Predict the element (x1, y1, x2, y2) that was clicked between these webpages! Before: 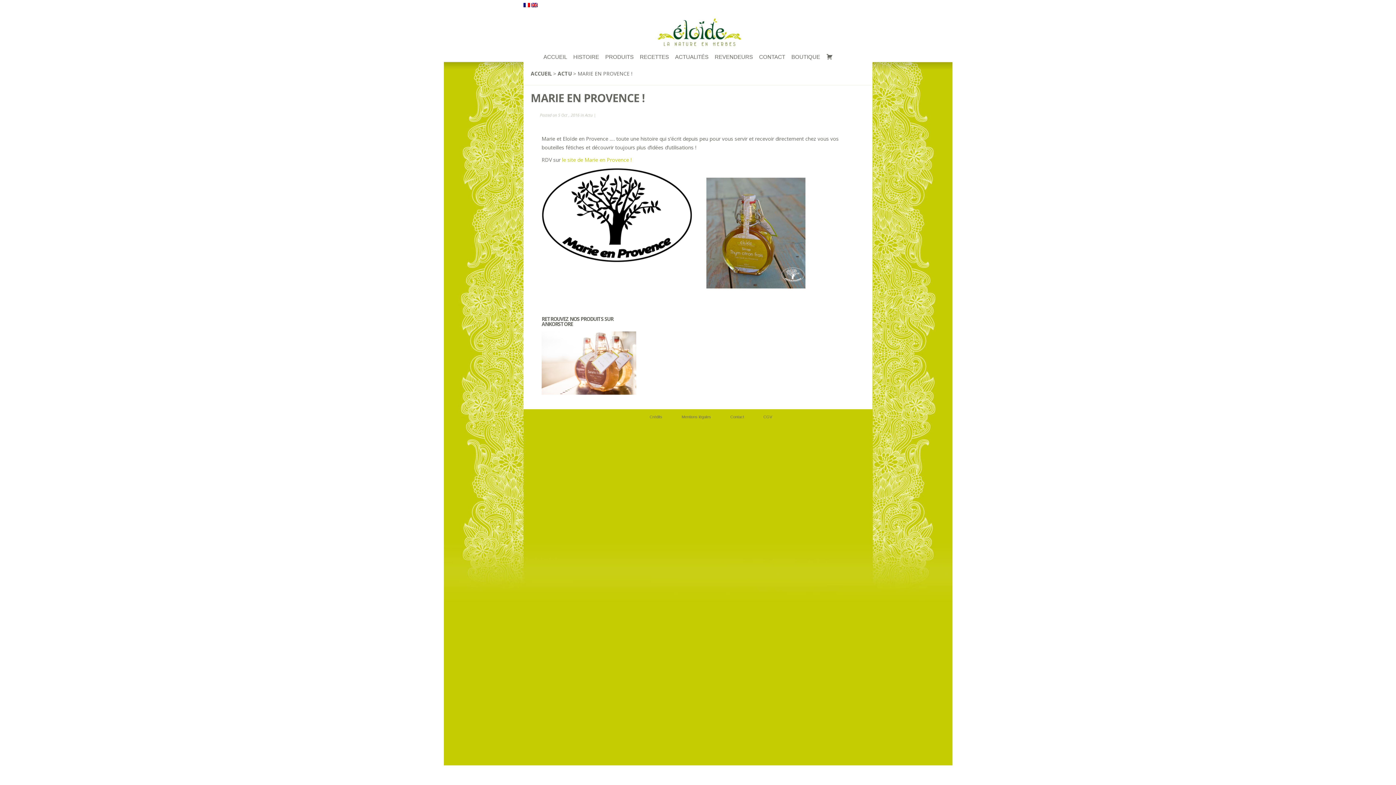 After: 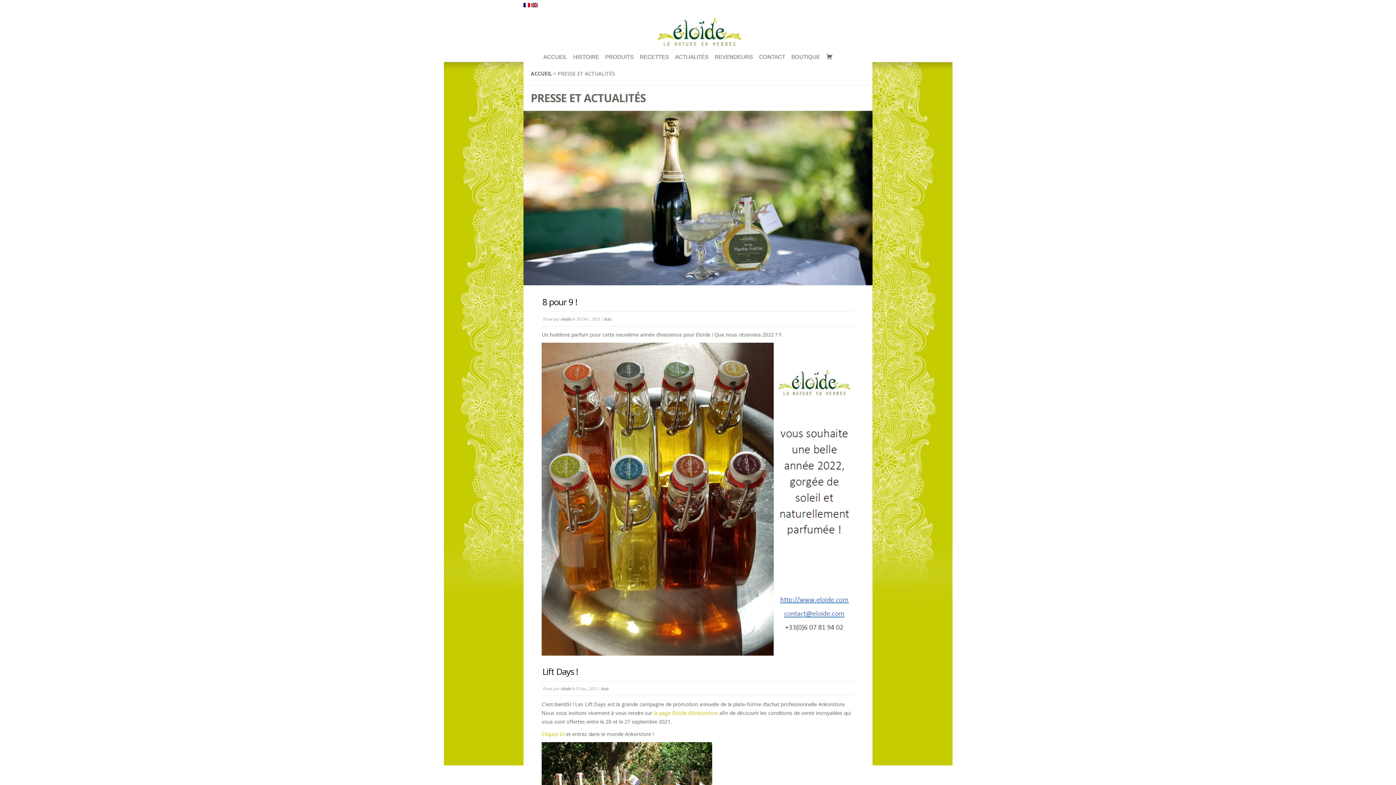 Action: label: ACTUALITÉS bbox: (675, 53, 708, 60)